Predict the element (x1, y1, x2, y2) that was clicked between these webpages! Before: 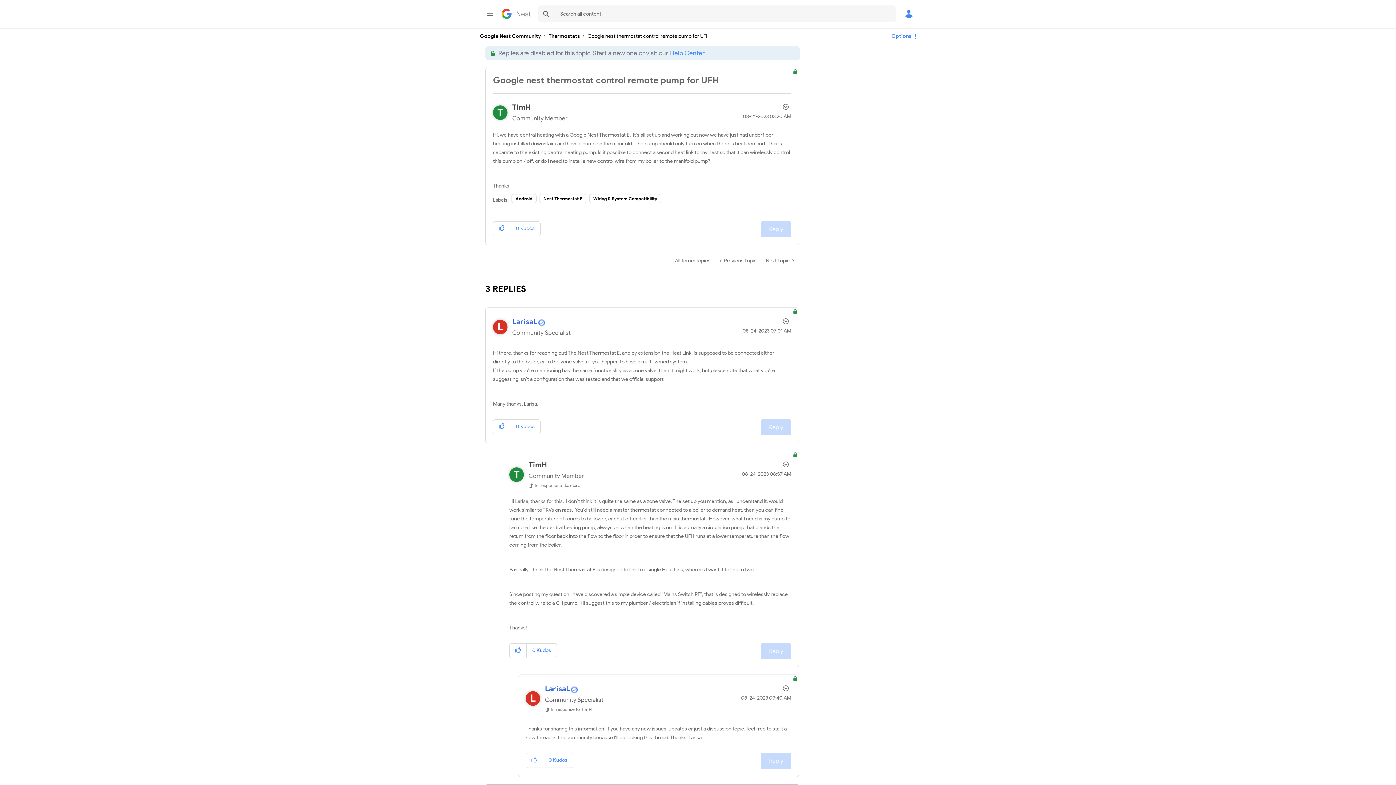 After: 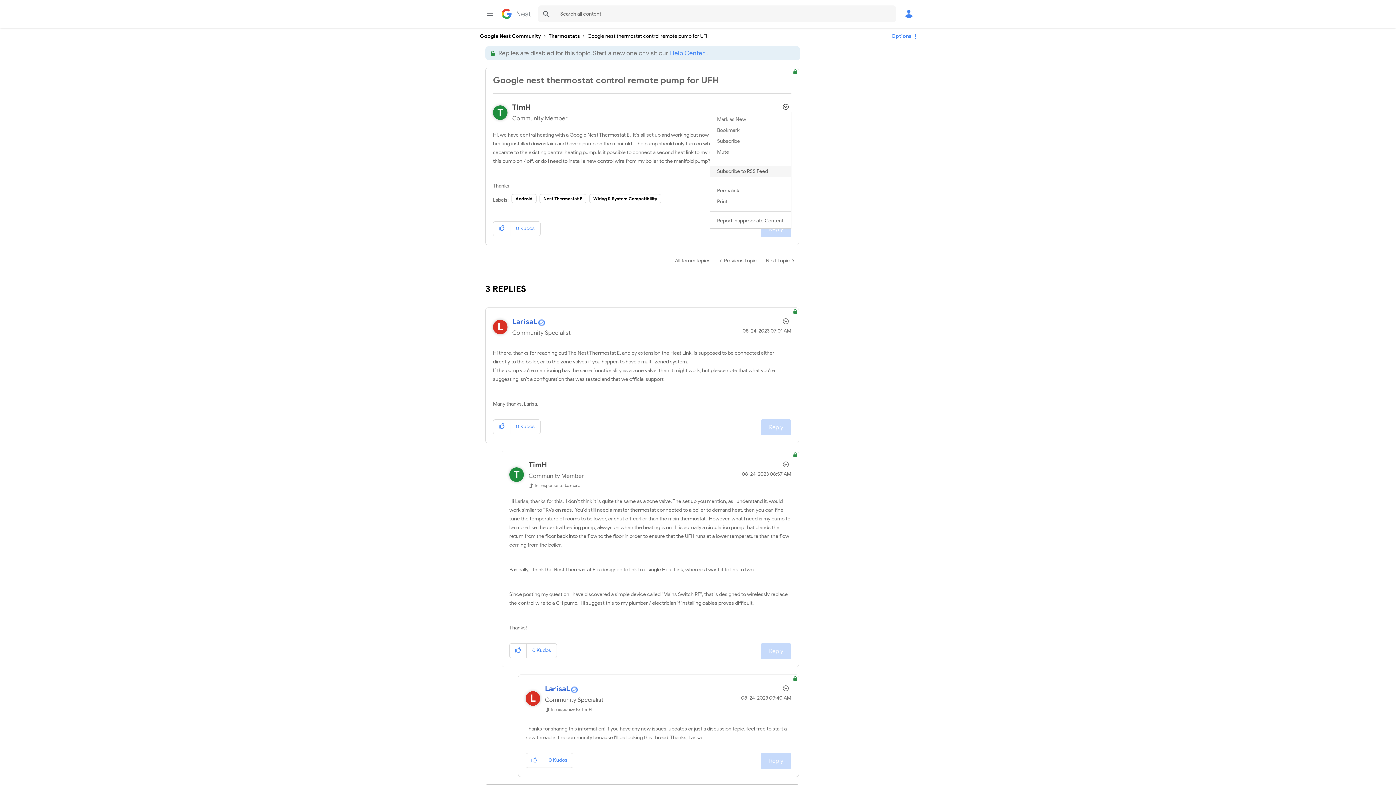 Action: bbox: (779, 101, 791, 112) label: Show Google nest thermostat control remote pump for UFH post option menu